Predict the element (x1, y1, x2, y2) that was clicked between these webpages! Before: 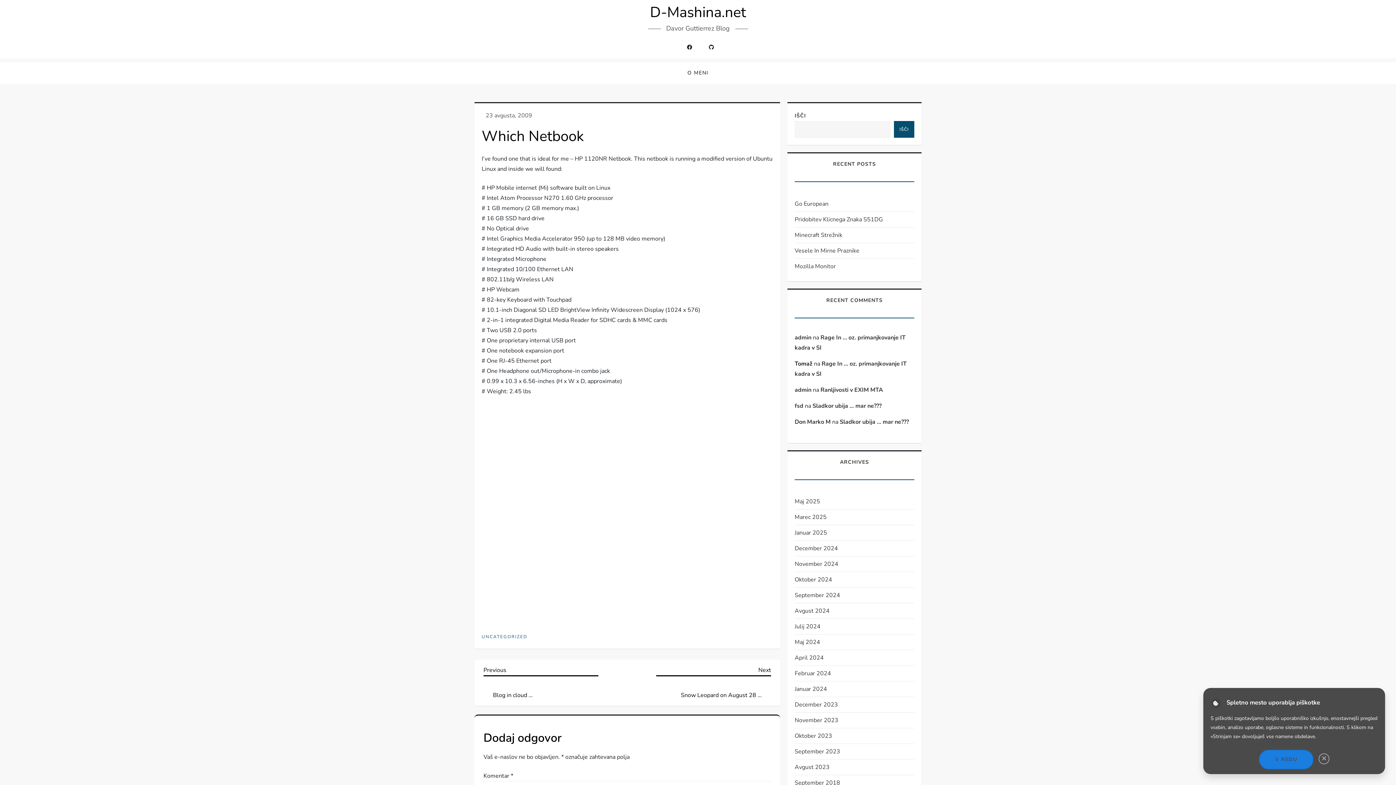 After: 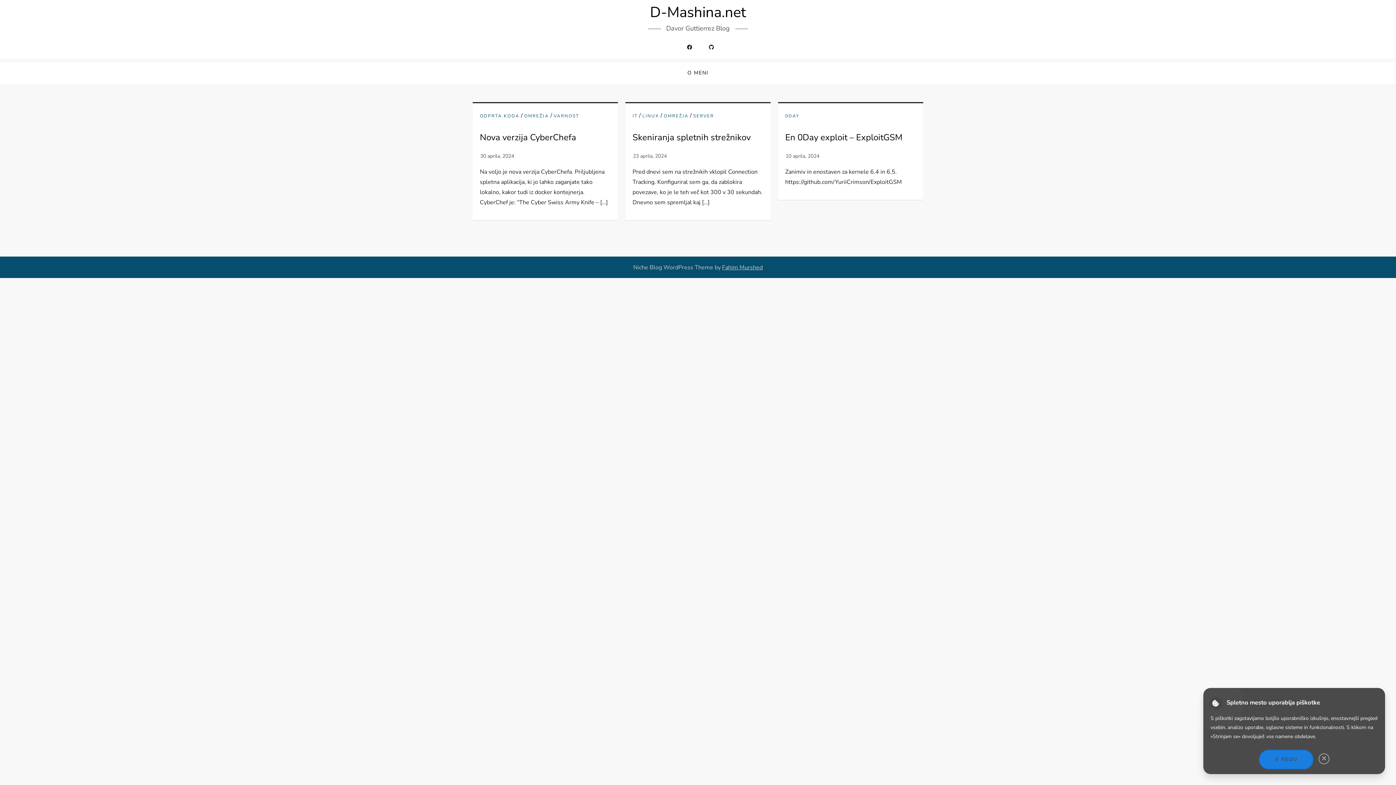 Action: bbox: (794, 653, 824, 663) label: April 2024